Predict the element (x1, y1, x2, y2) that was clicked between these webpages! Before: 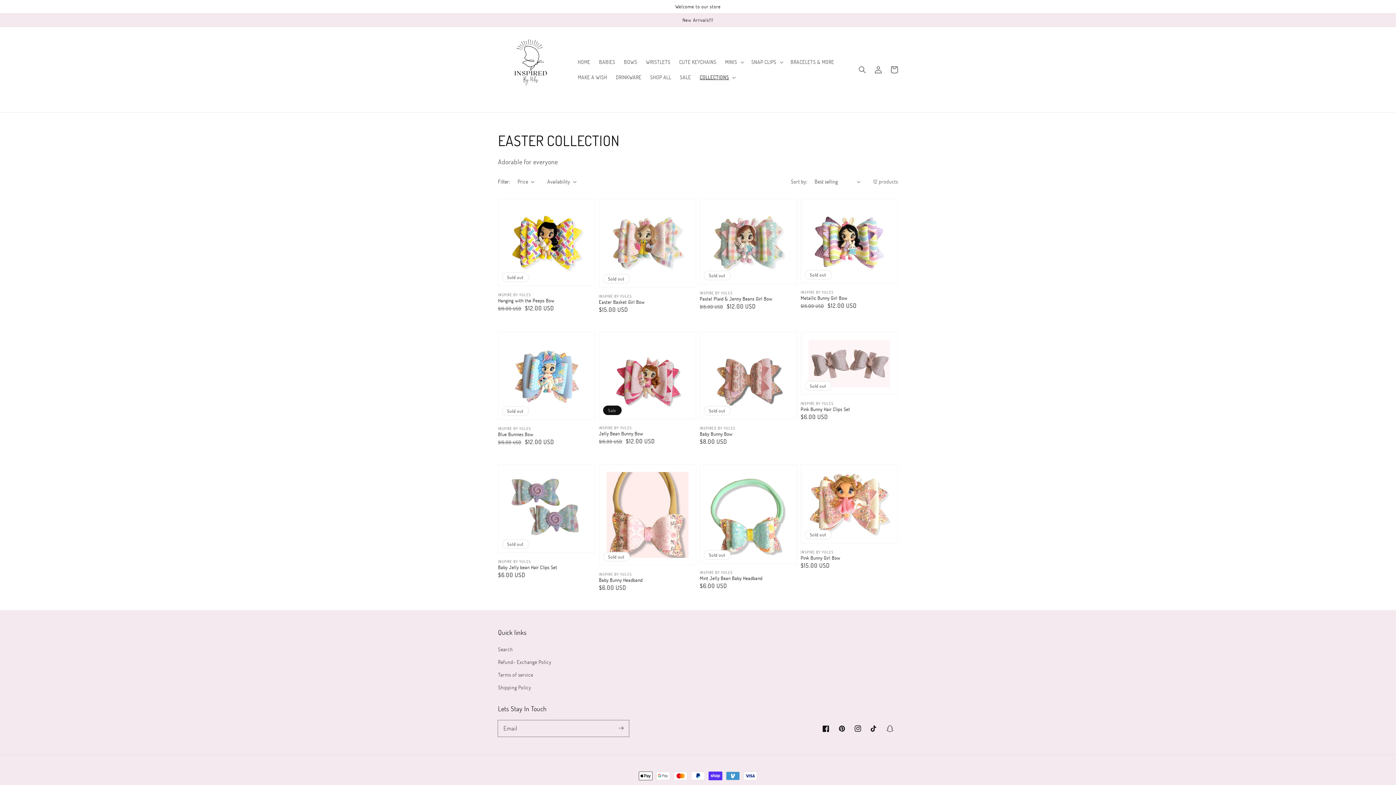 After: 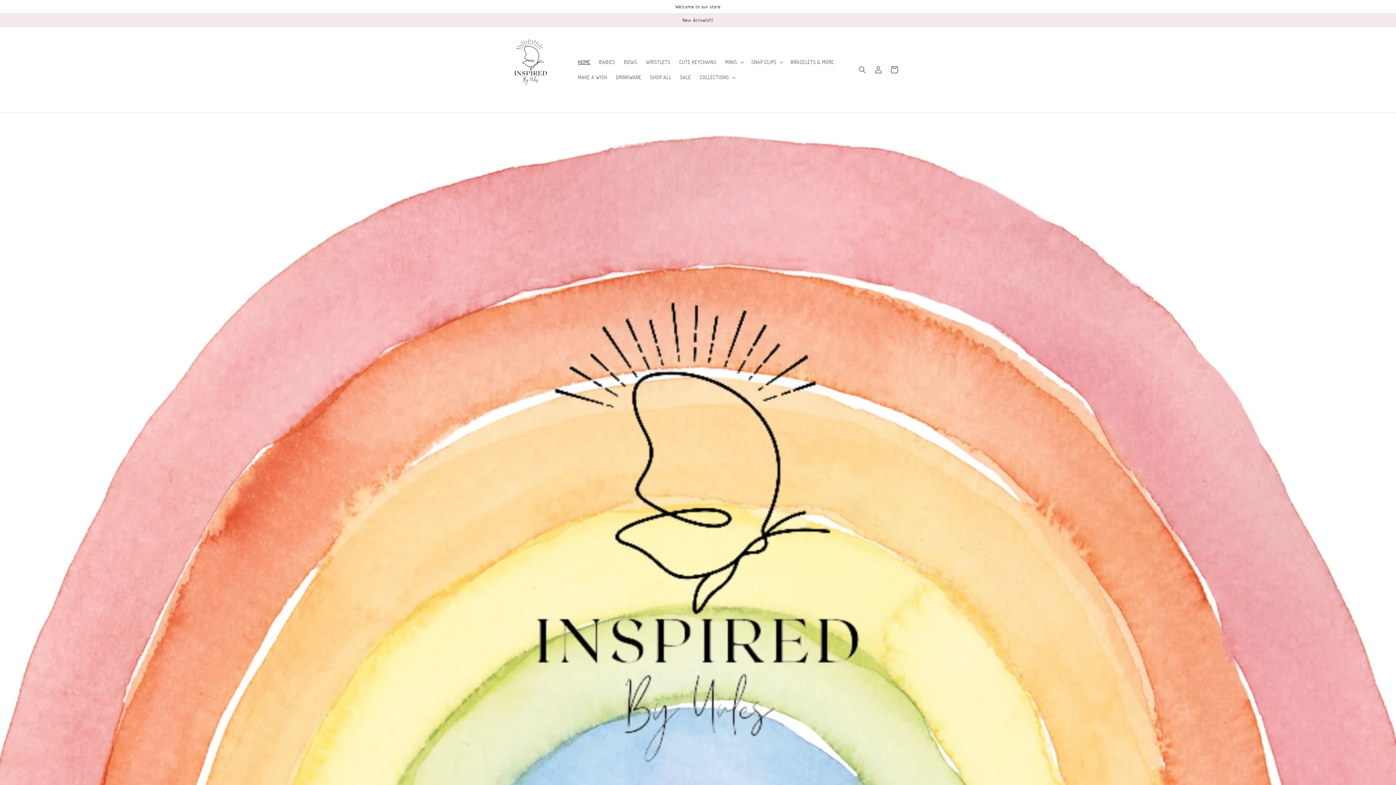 Action: bbox: (495, 34, 566, 105)